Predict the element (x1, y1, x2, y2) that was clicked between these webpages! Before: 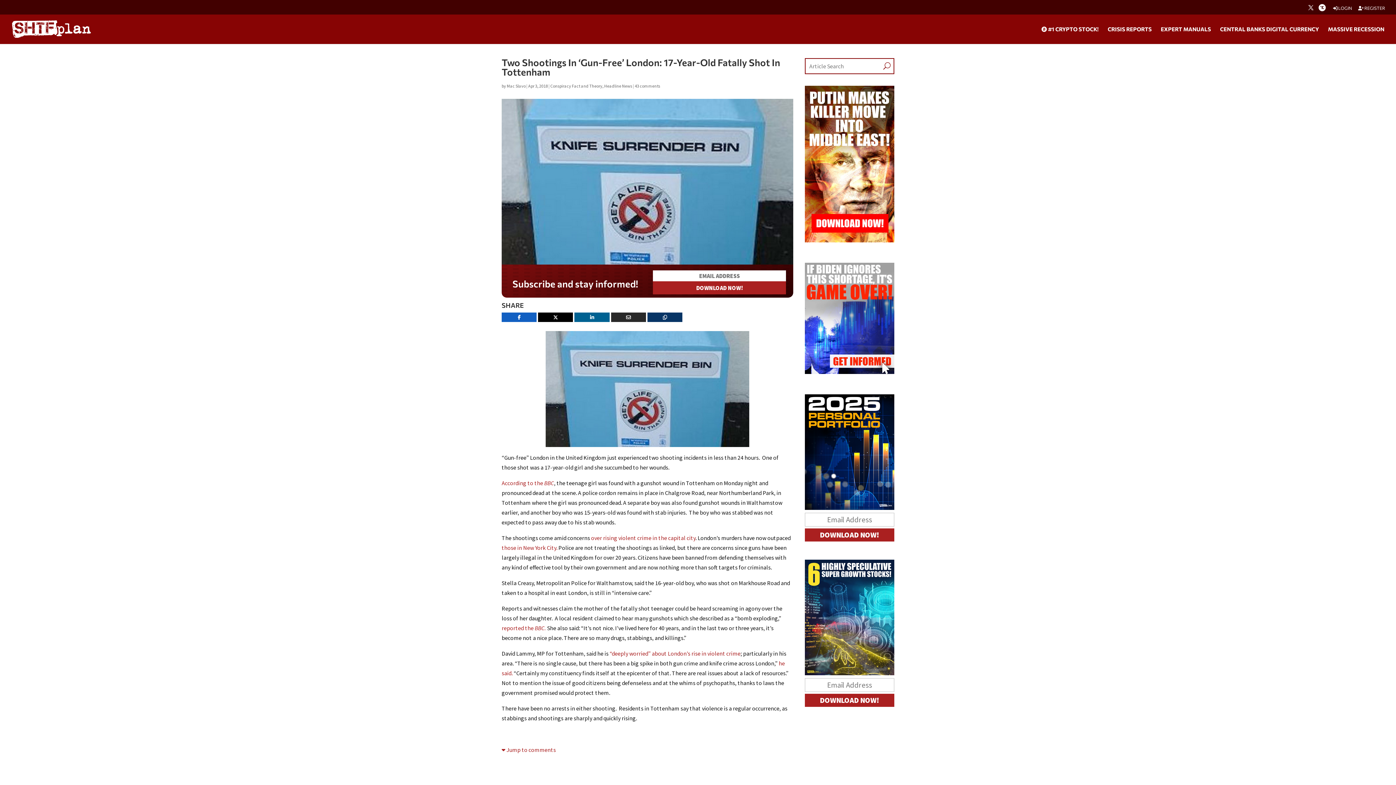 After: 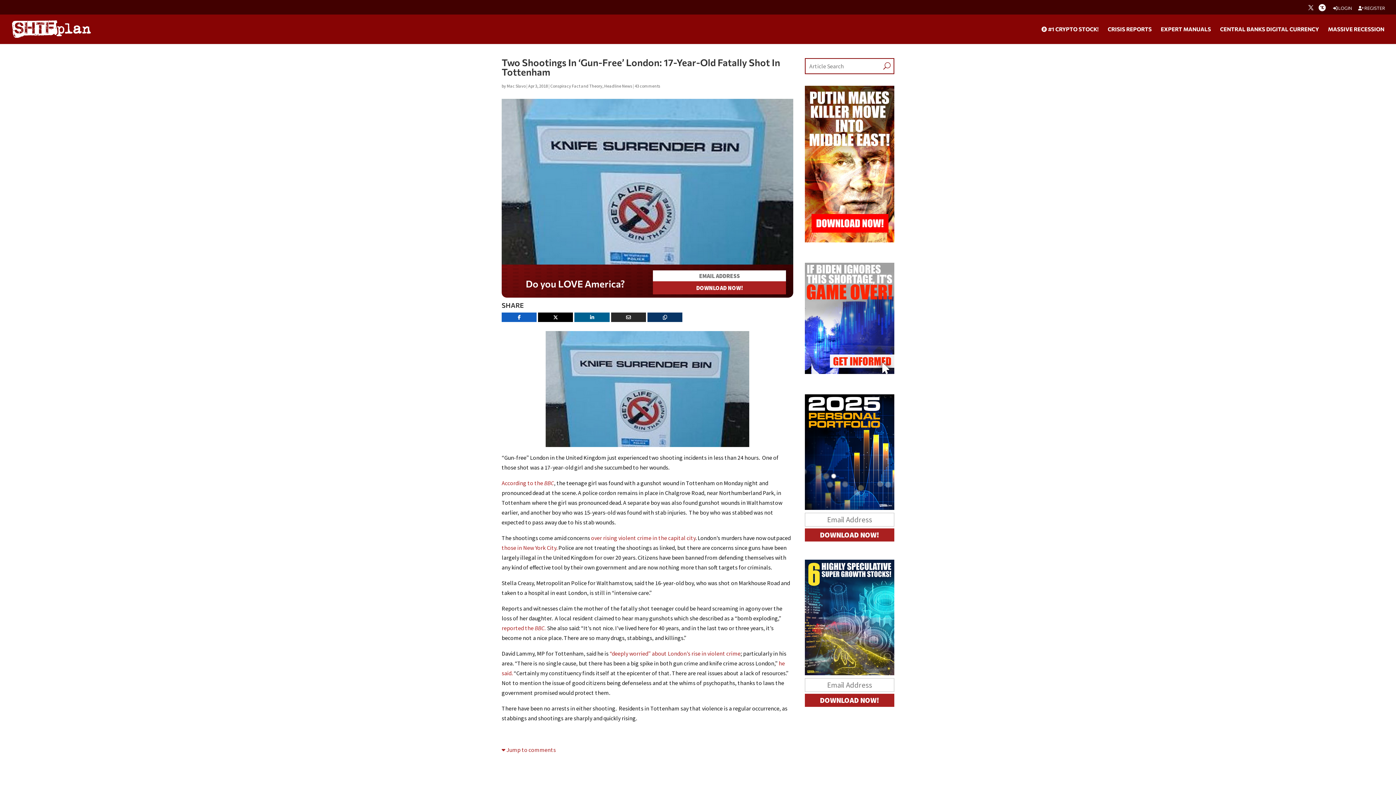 Action: label: reported the BBC. bbox: (501, 624, 546, 632)